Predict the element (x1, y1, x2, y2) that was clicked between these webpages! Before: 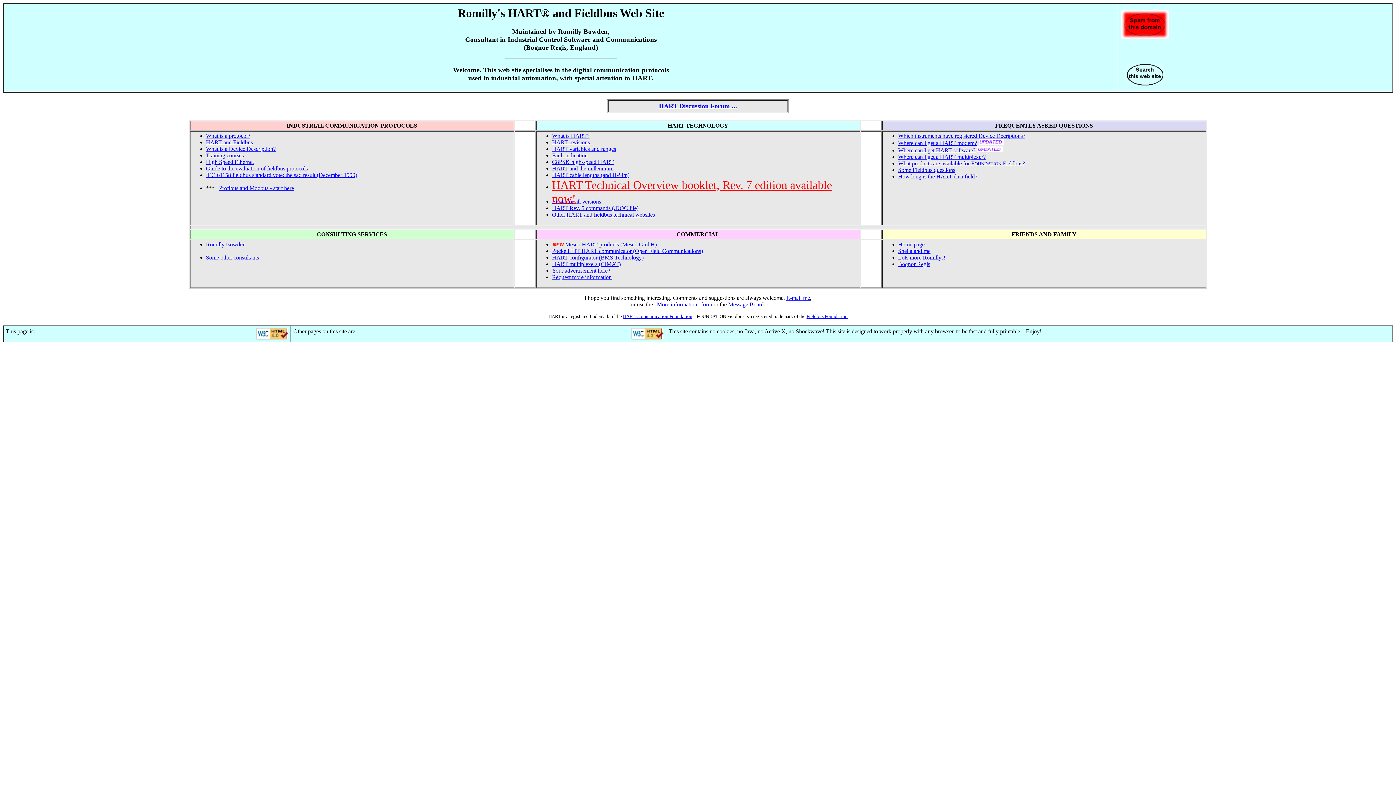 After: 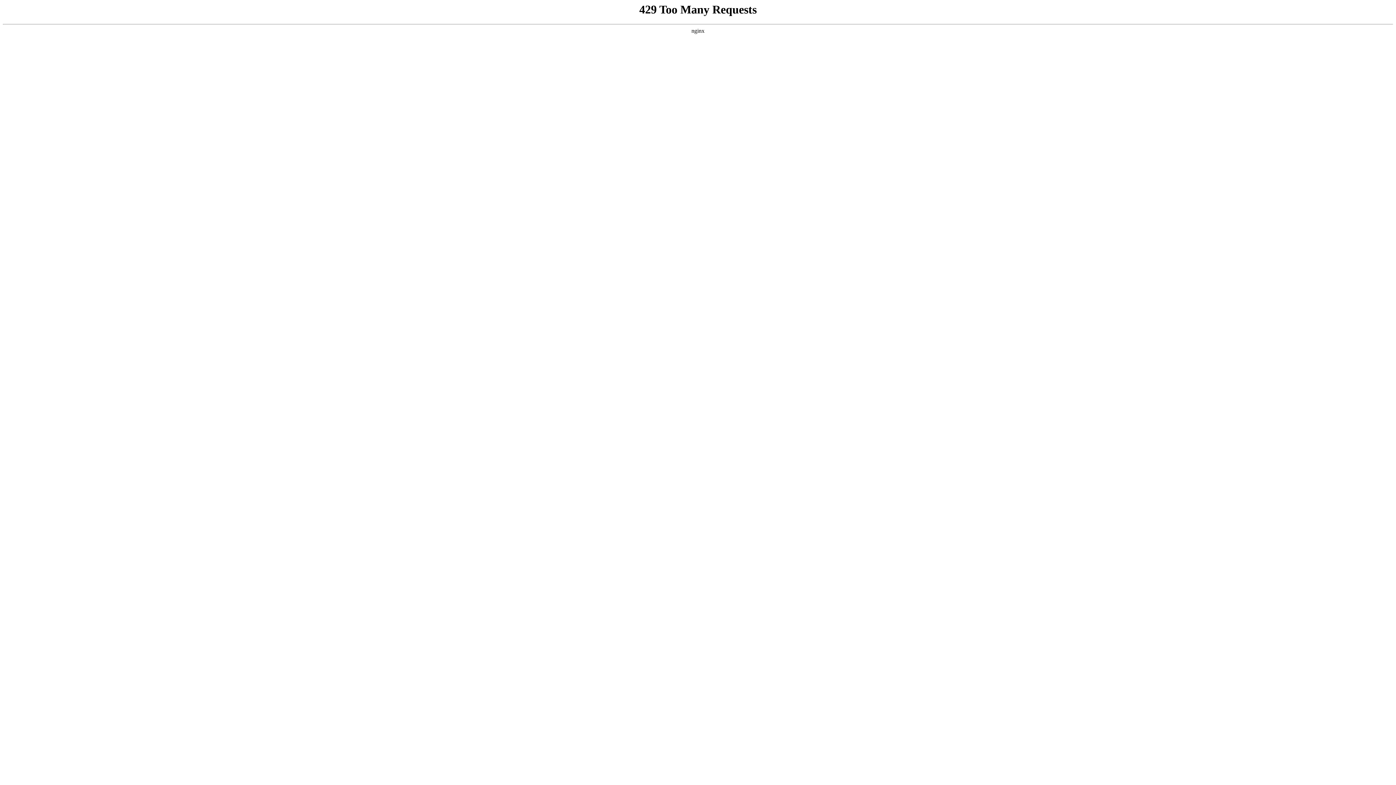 Action: bbox: (565, 241, 656, 247) label: Mesco HART products (Mesco GmbH)